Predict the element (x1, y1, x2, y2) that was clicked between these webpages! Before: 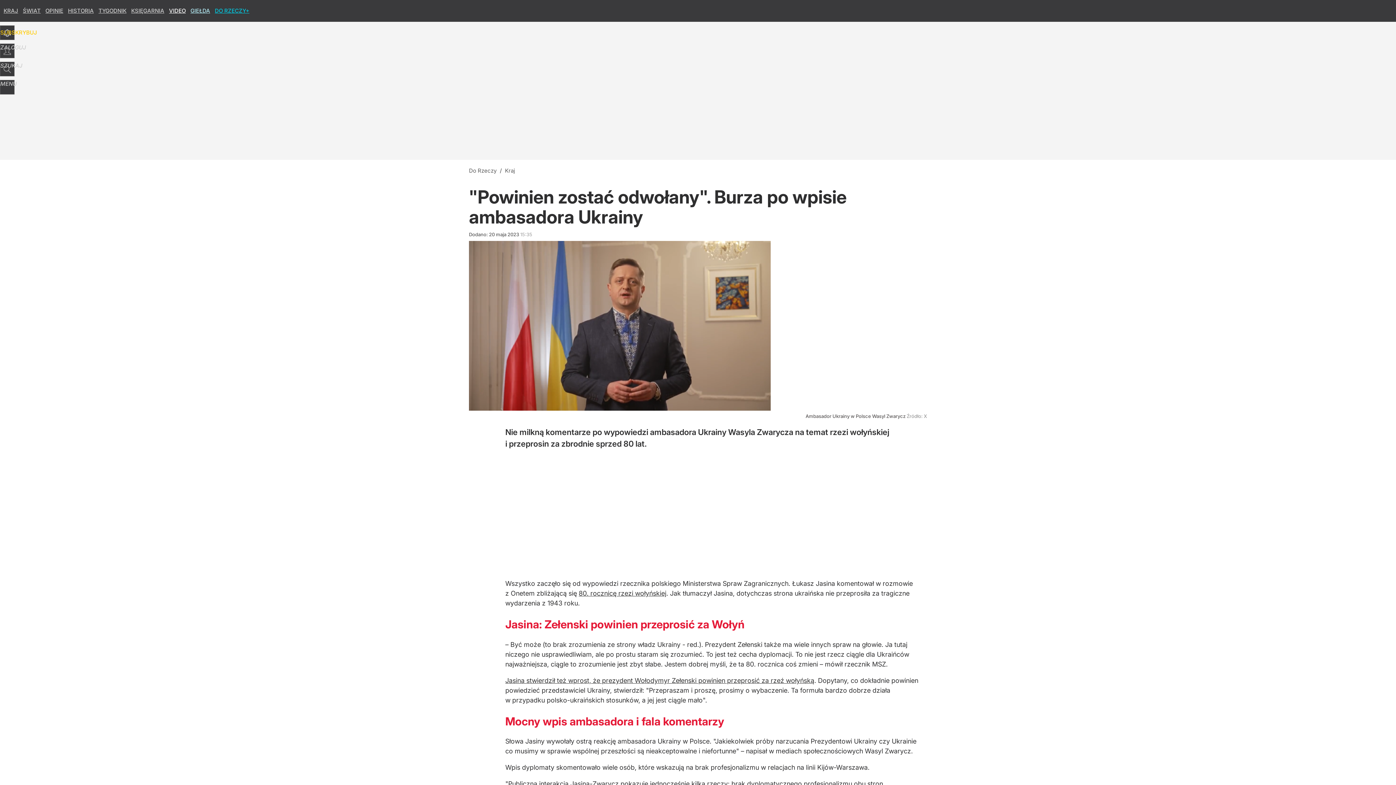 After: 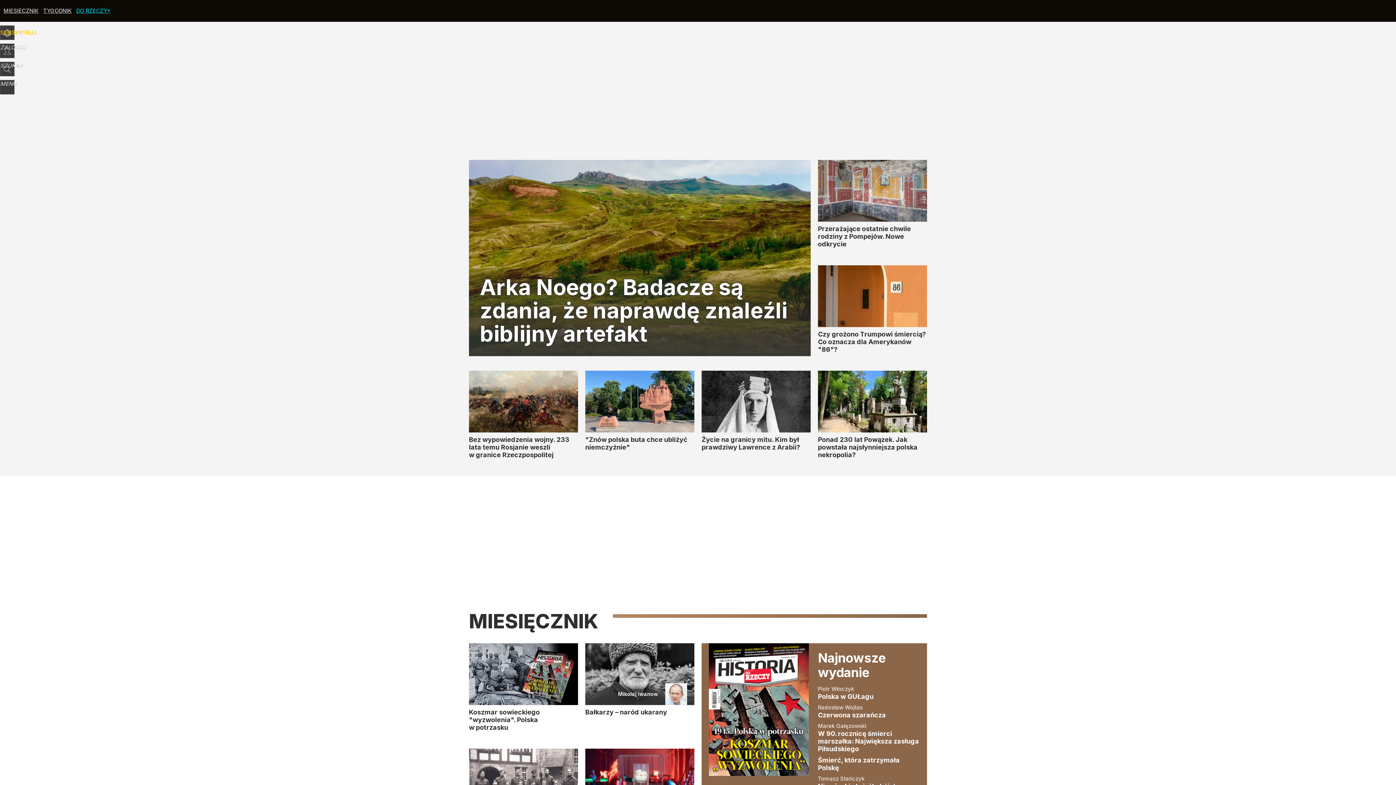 Action: label: HISTORIA bbox: (68, 7, 93, 14)